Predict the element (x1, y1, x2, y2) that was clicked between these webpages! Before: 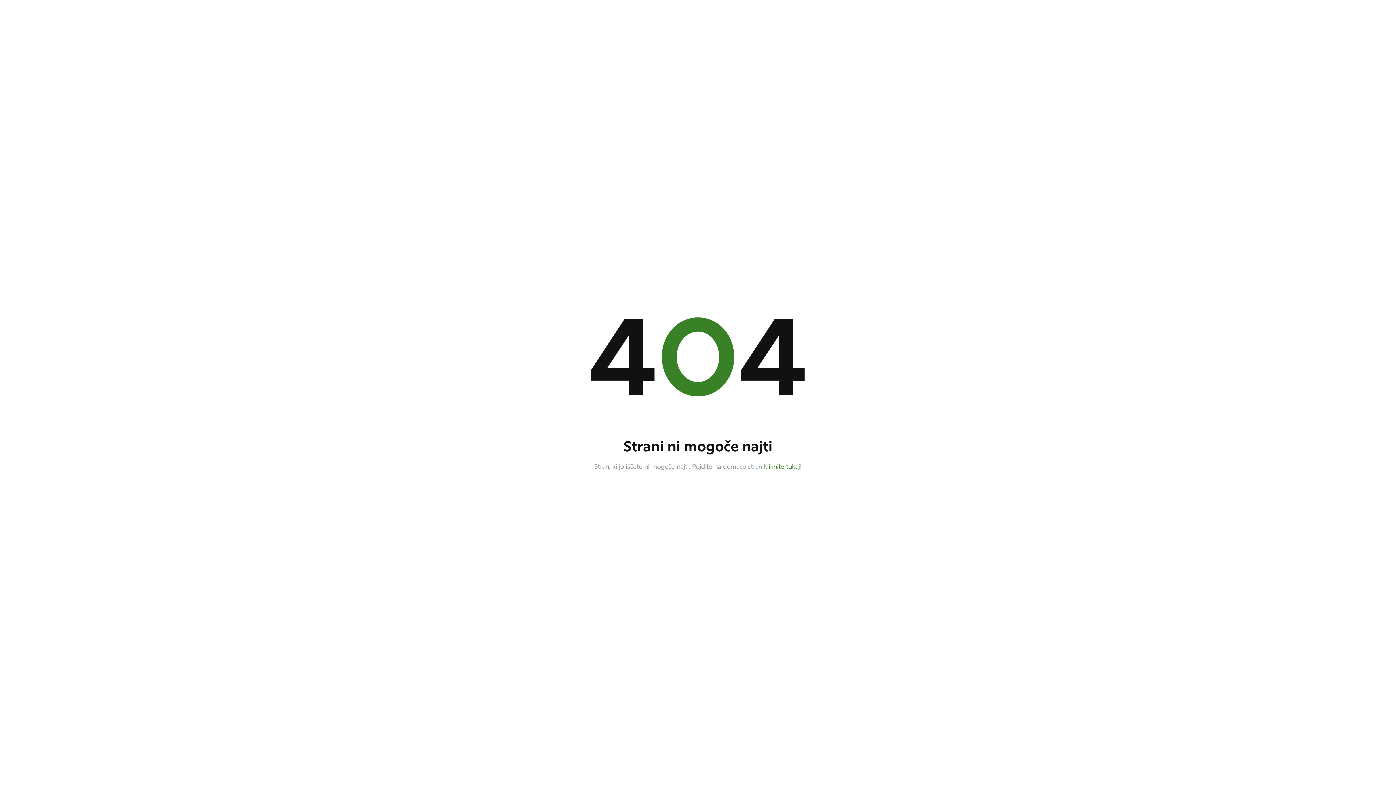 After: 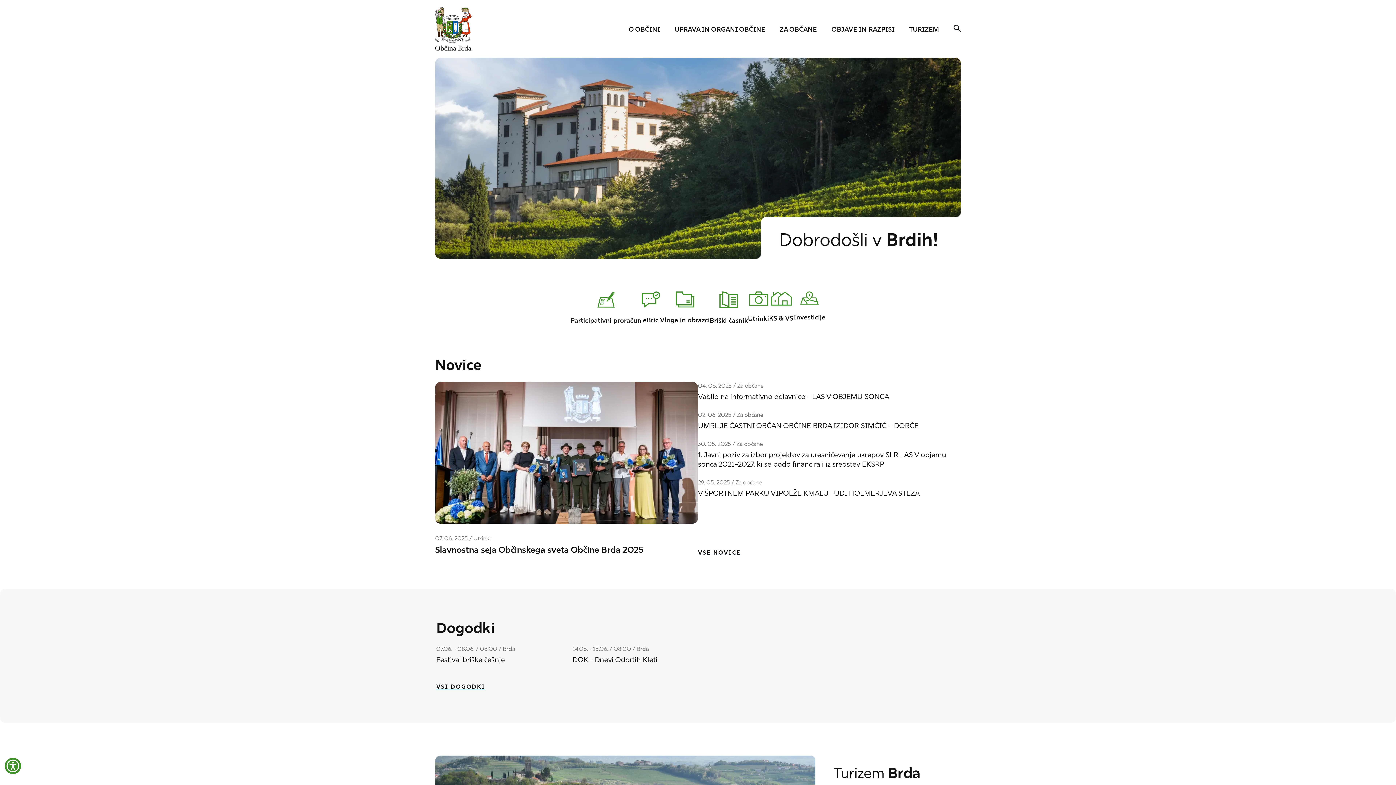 Action: label: kliknite tukaj! bbox: (764, 464, 802, 470)